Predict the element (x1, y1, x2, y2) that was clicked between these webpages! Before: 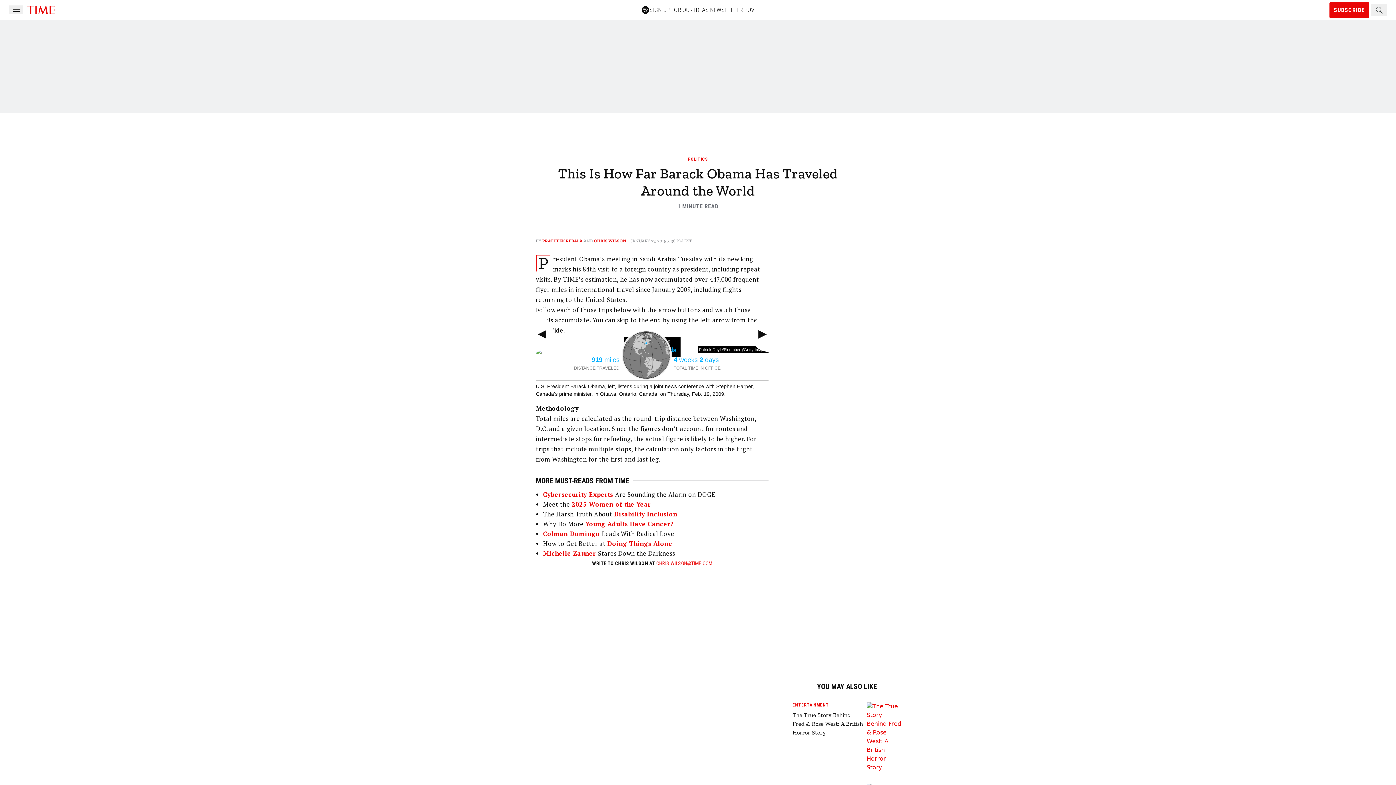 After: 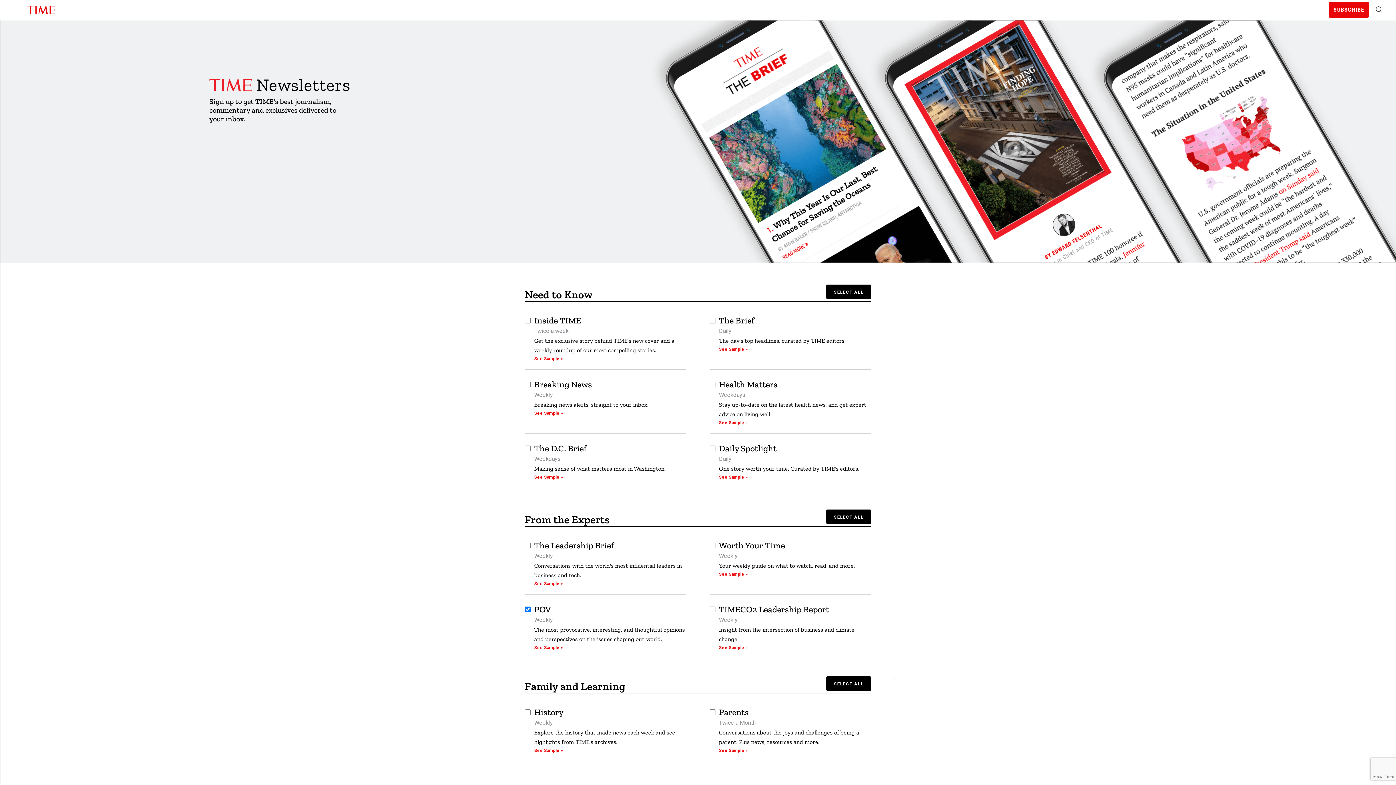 Action: bbox: (641, 5, 754, 14) label: SIGN UP FOR OUR IDEAS NEWSLETTER POV